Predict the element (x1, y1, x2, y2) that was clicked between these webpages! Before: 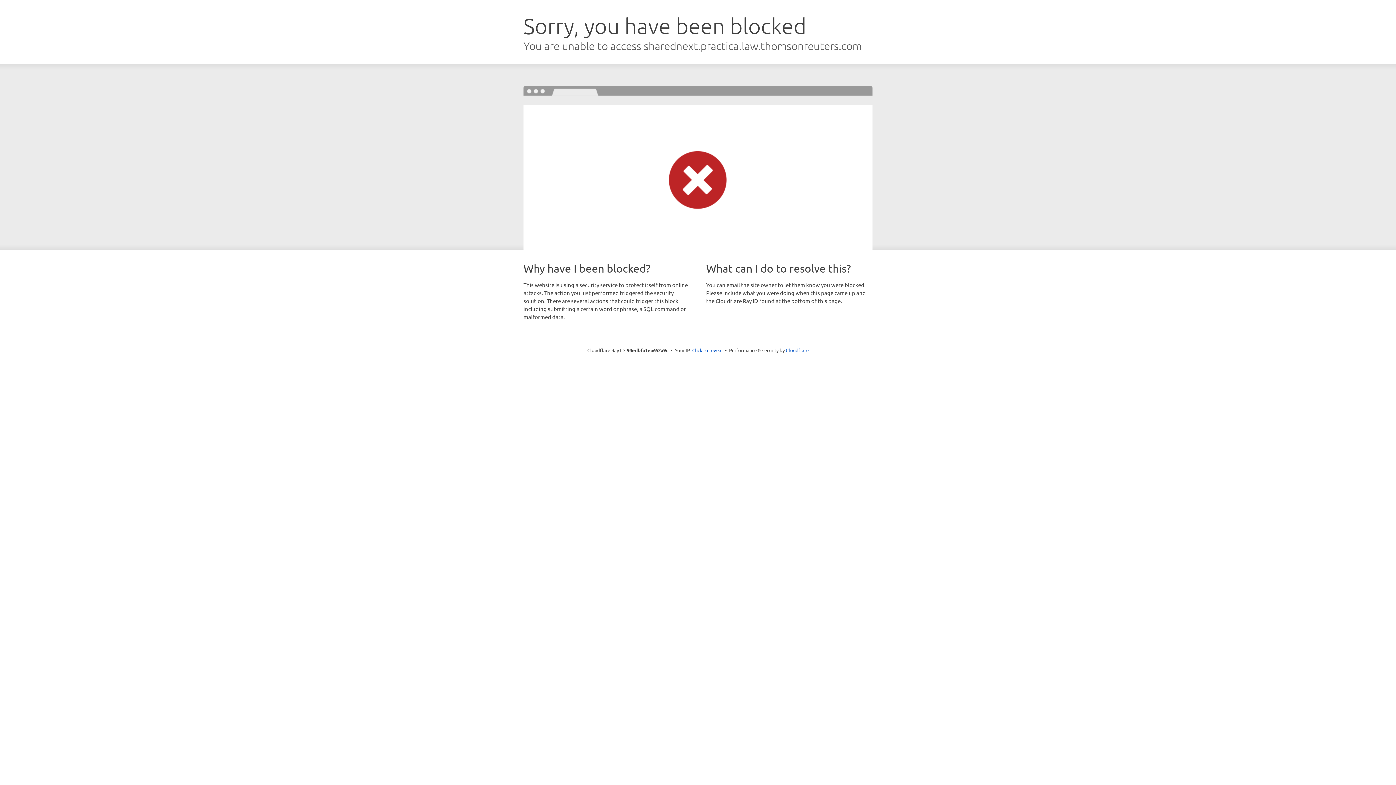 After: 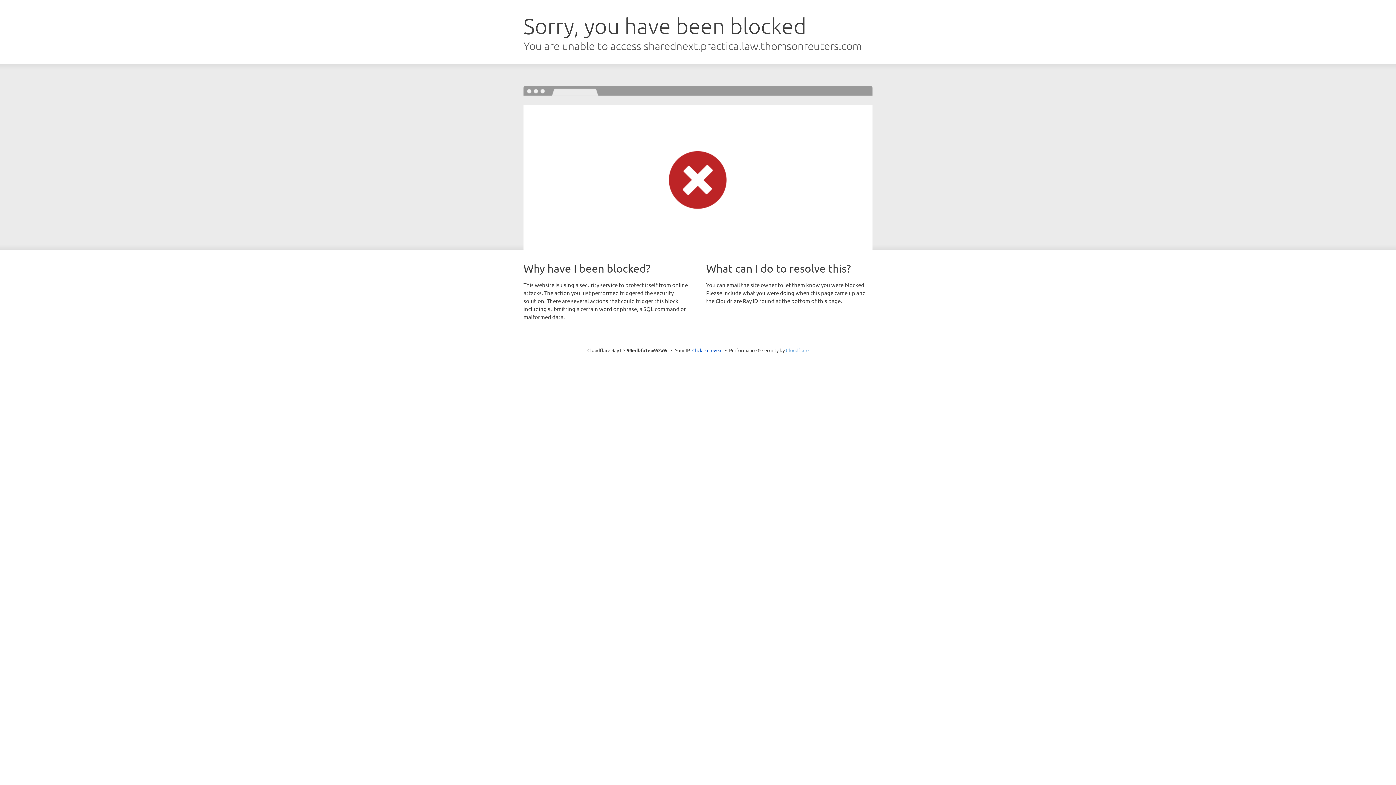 Action: label: Cloudflare bbox: (786, 347, 808, 353)